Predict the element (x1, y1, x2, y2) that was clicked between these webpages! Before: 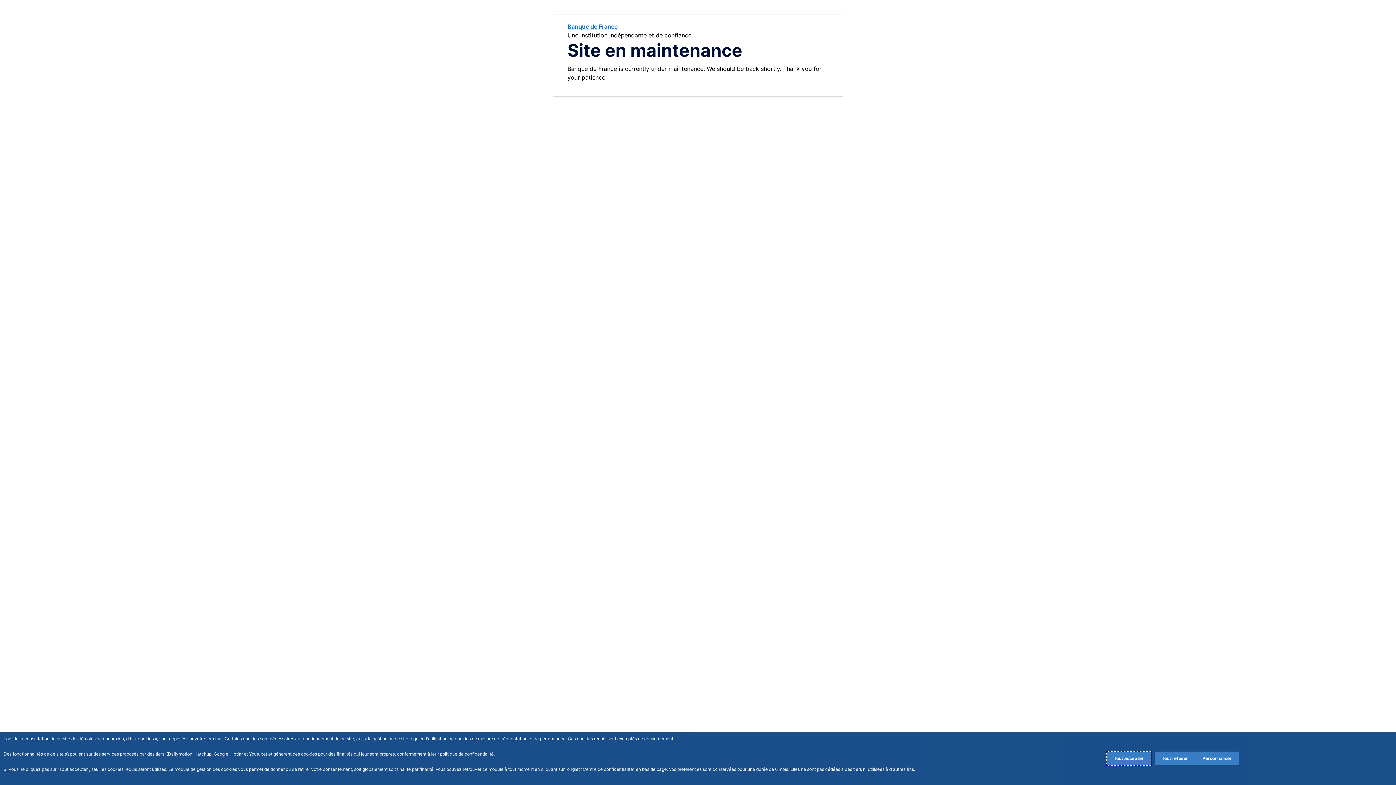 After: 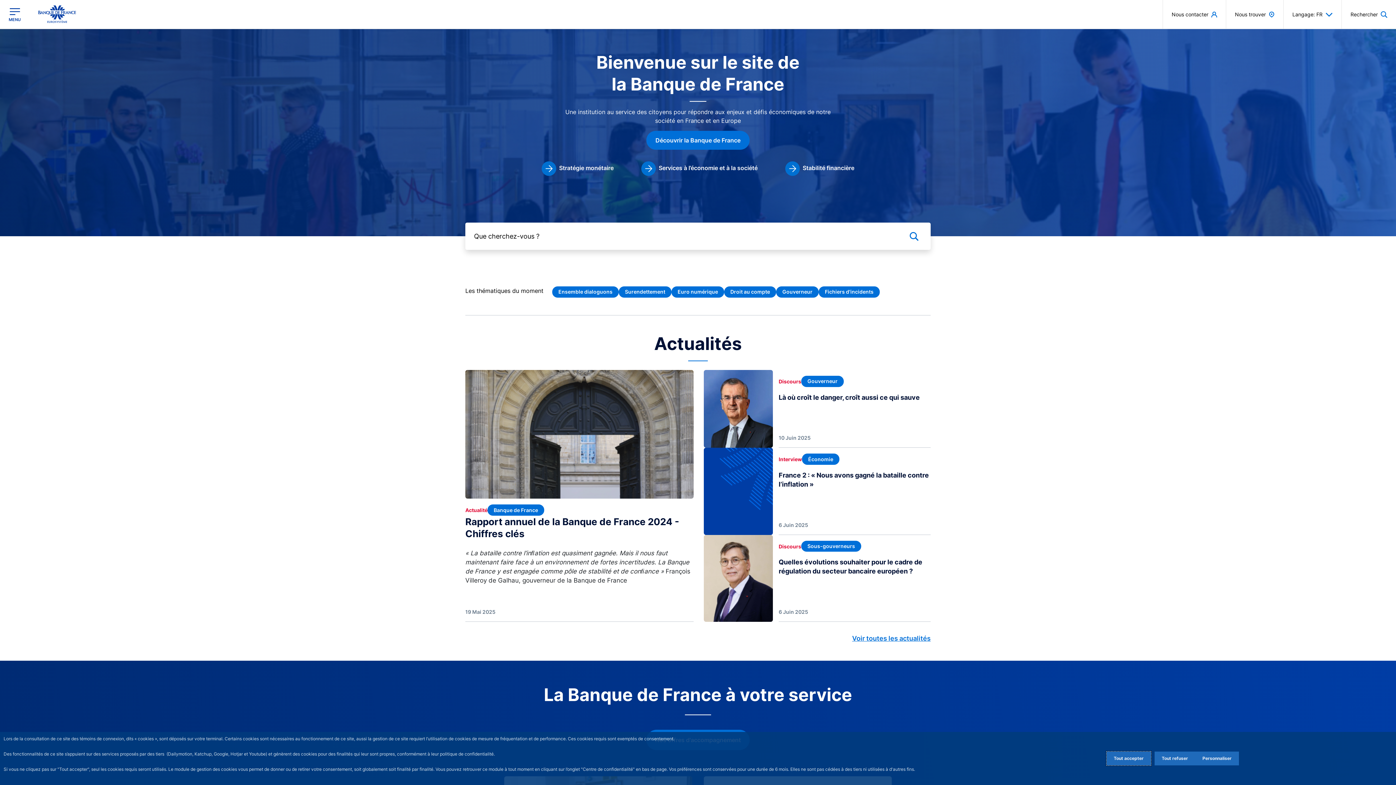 Action: bbox: (567, 22, 617, 30) label: Banque de France